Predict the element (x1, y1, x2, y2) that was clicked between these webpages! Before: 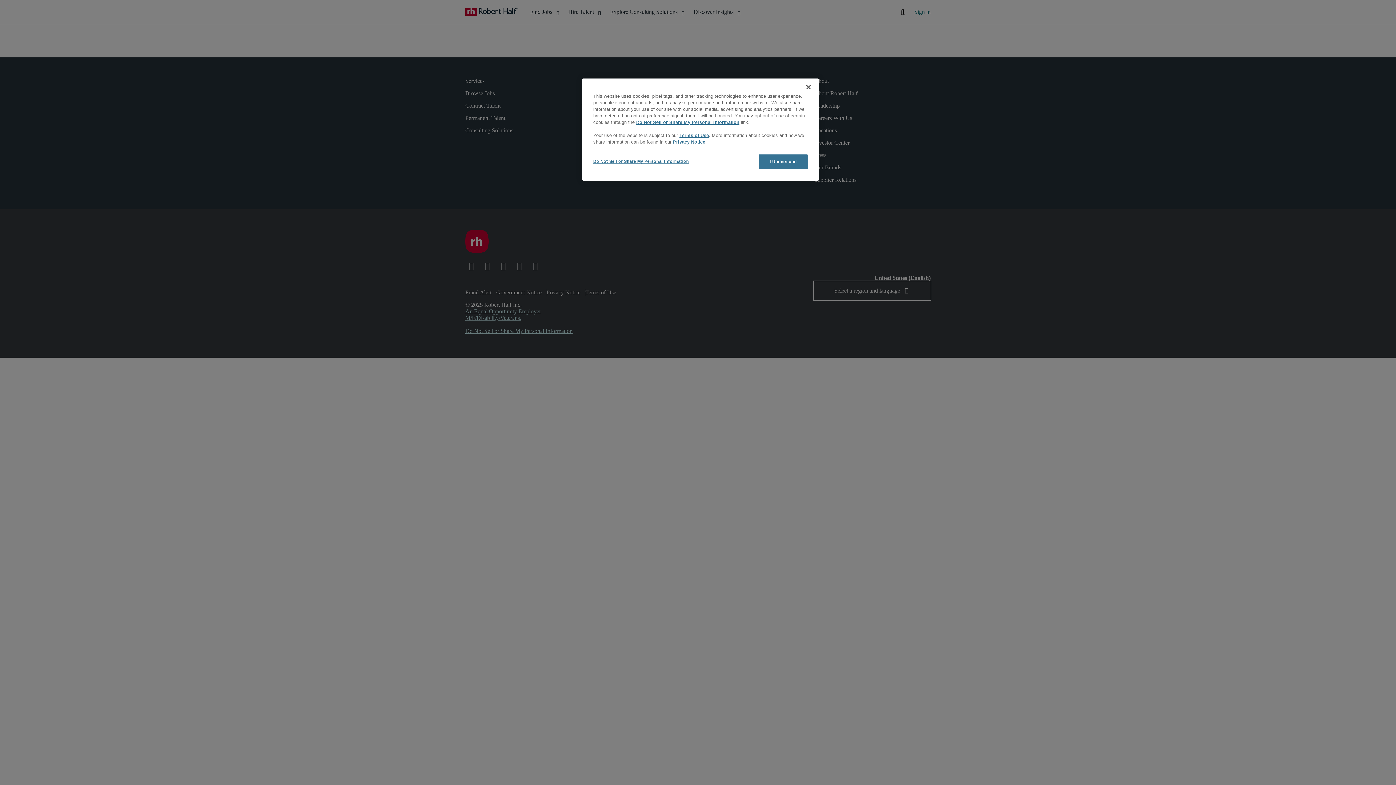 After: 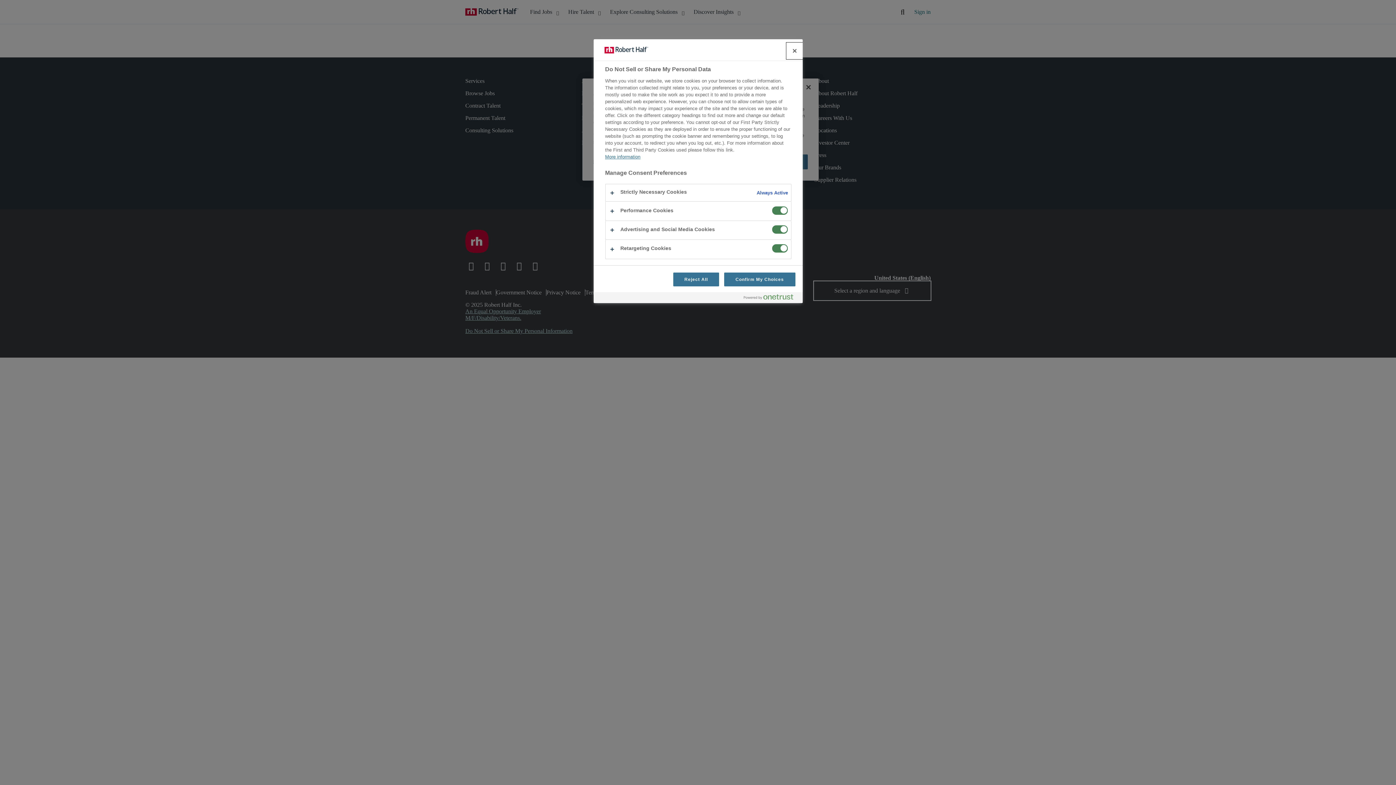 Action: label: Do Not Sell or Share My Personal Information bbox: (593, 154, 689, 168)